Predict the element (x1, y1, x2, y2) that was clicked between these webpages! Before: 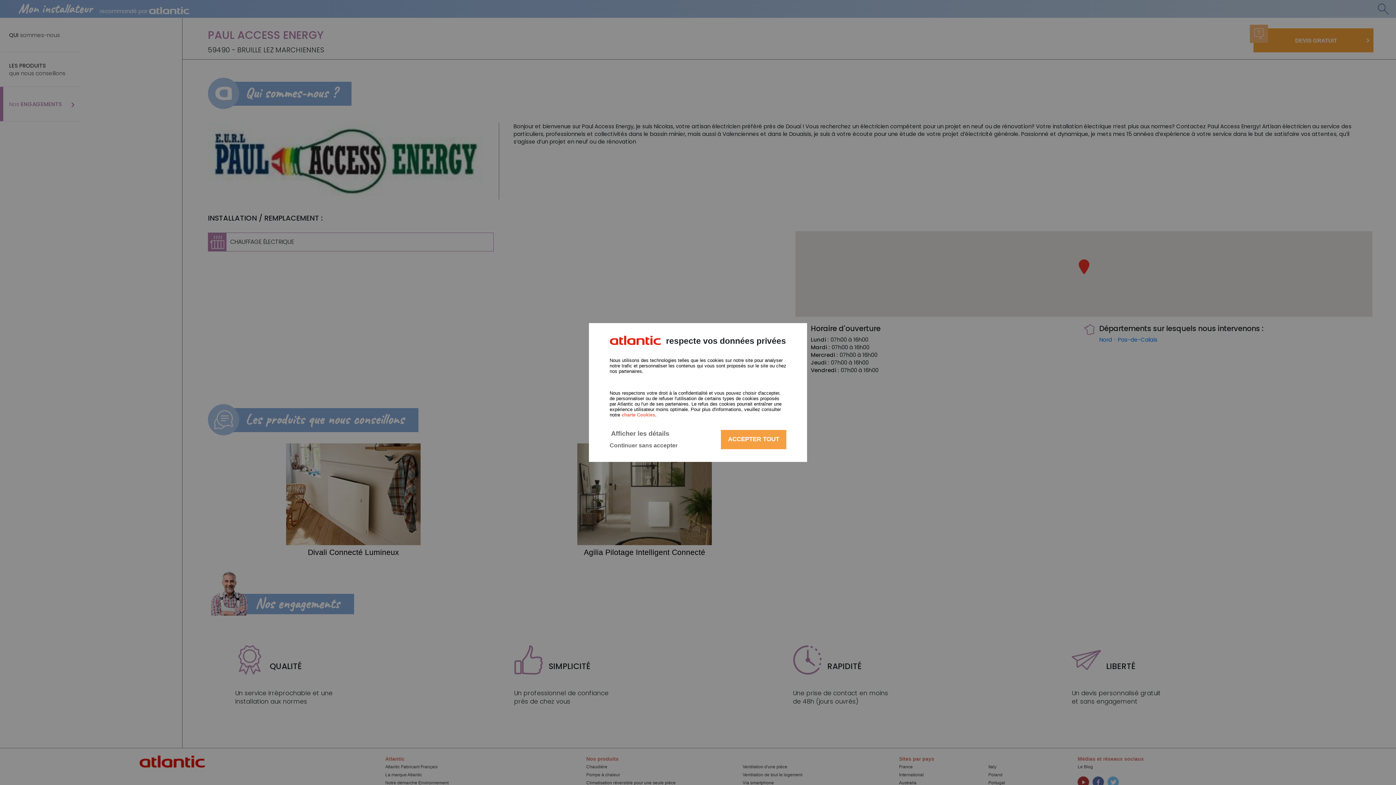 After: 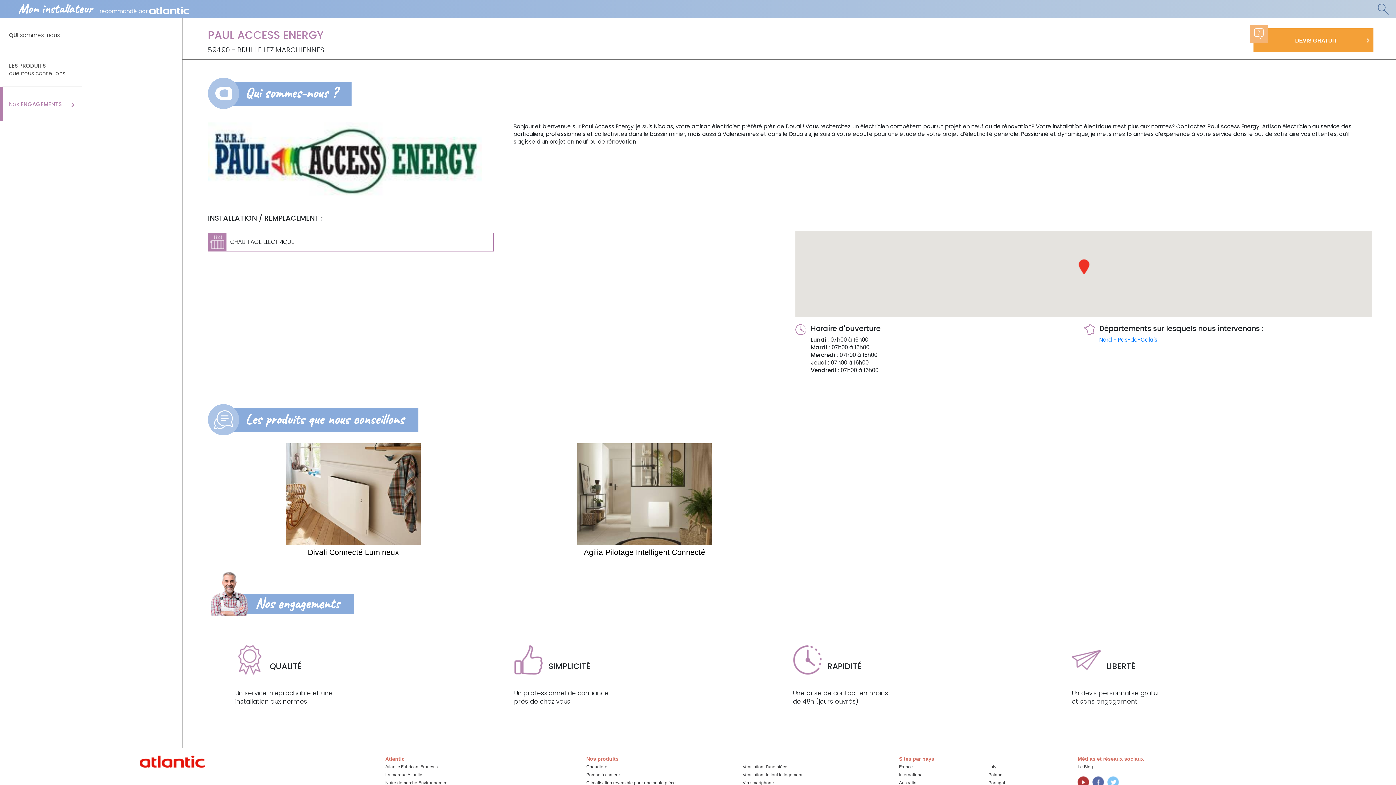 Action: bbox: (721, 430, 786, 449) label: ACCEPTER TOUT